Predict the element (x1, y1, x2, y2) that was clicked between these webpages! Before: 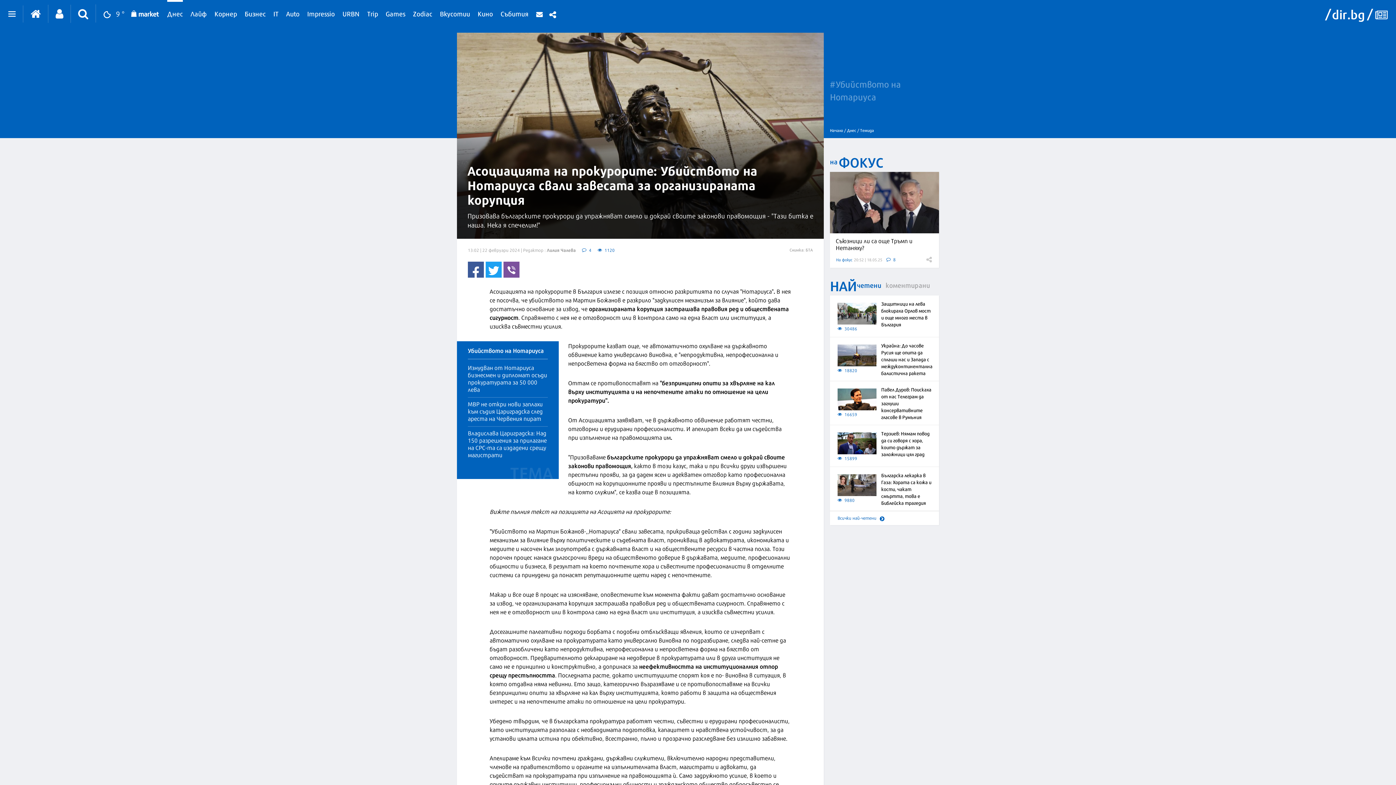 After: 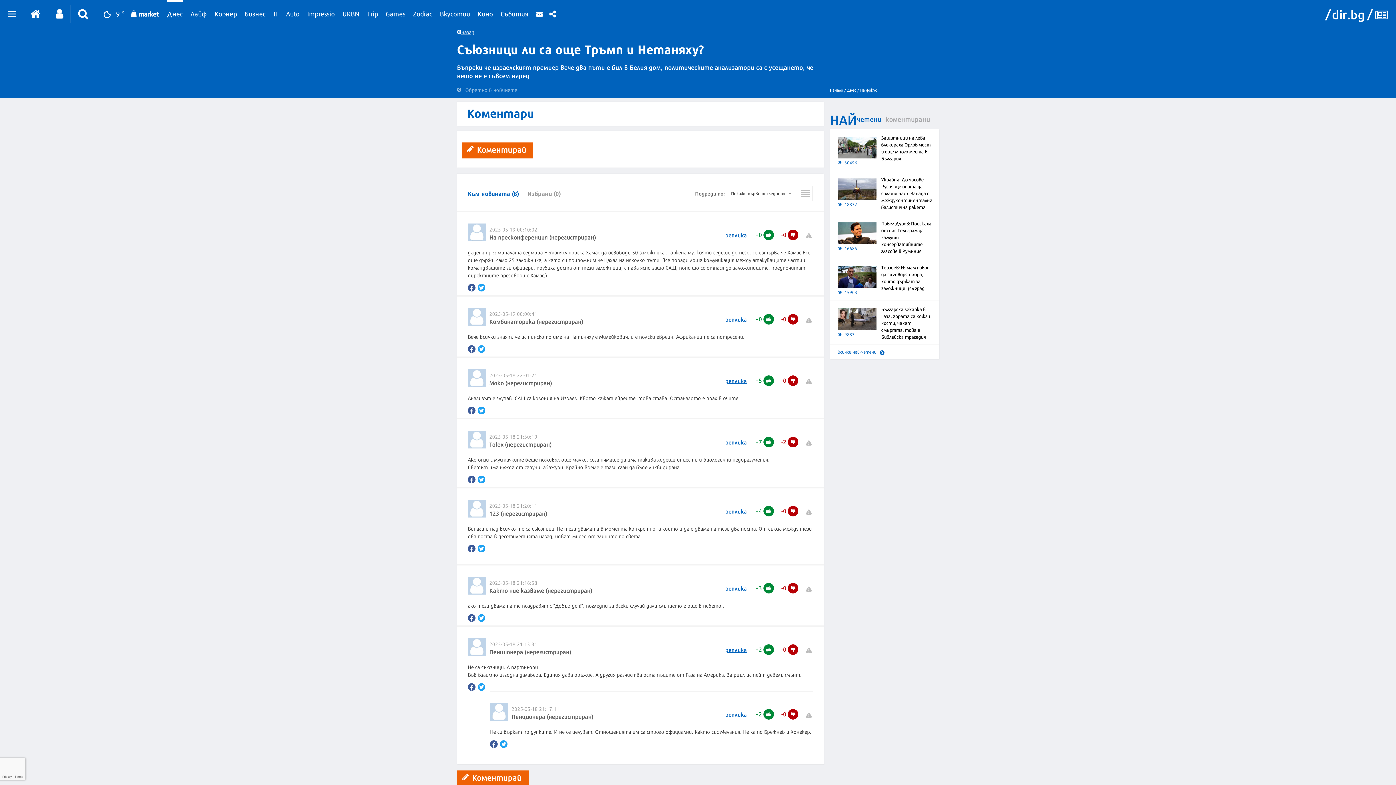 Action: label:  8 bbox: (886, 257, 896, 262)